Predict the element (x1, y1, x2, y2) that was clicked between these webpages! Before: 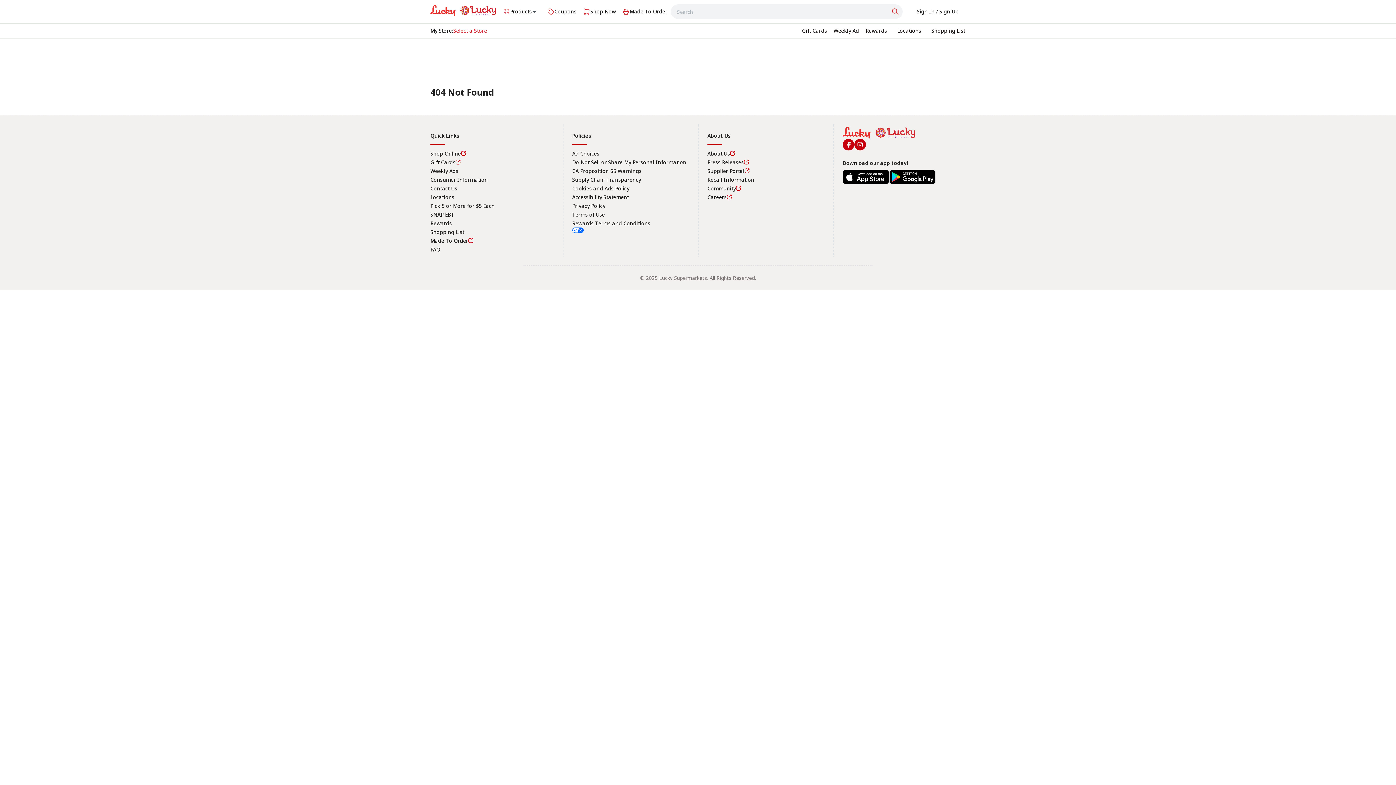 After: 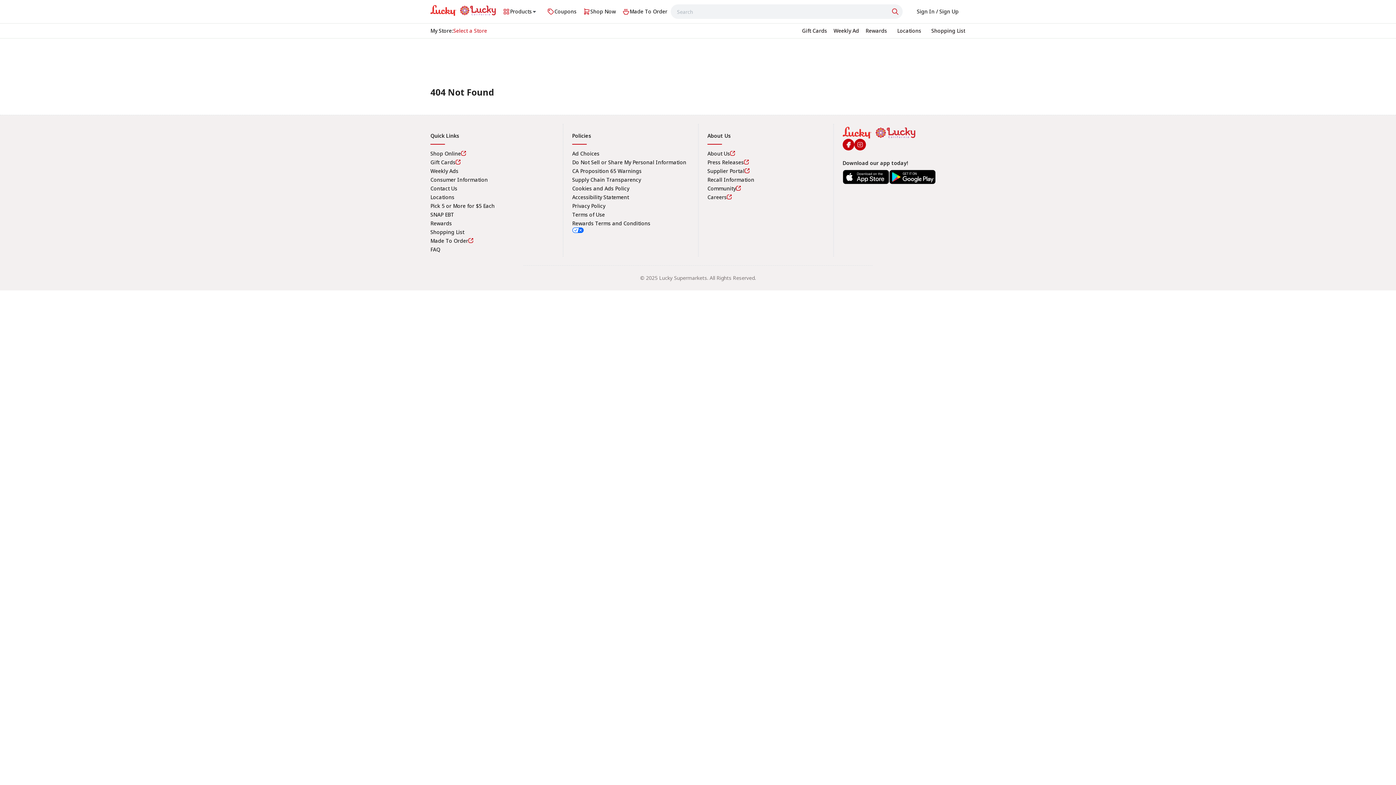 Action: bbox: (430, 193, 454, 200) label: Locations